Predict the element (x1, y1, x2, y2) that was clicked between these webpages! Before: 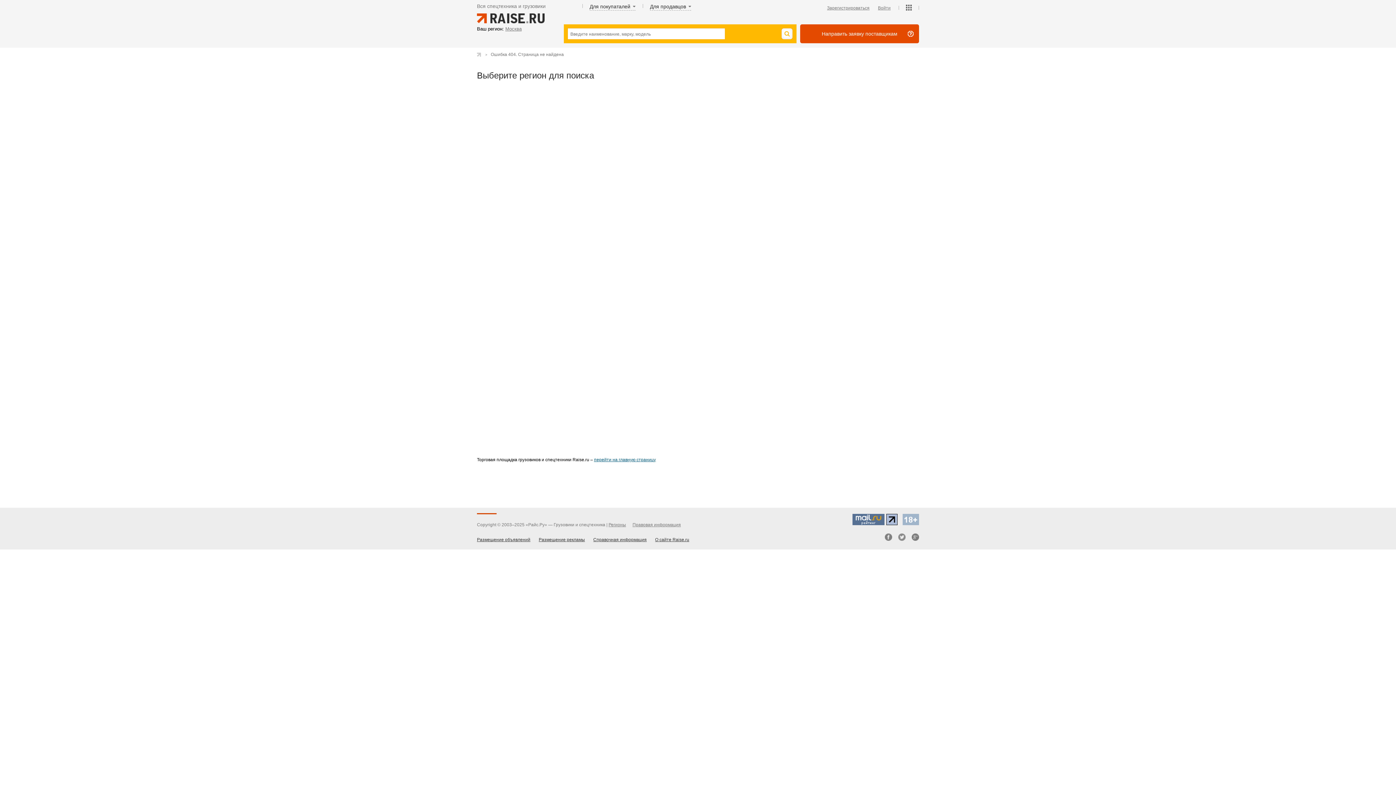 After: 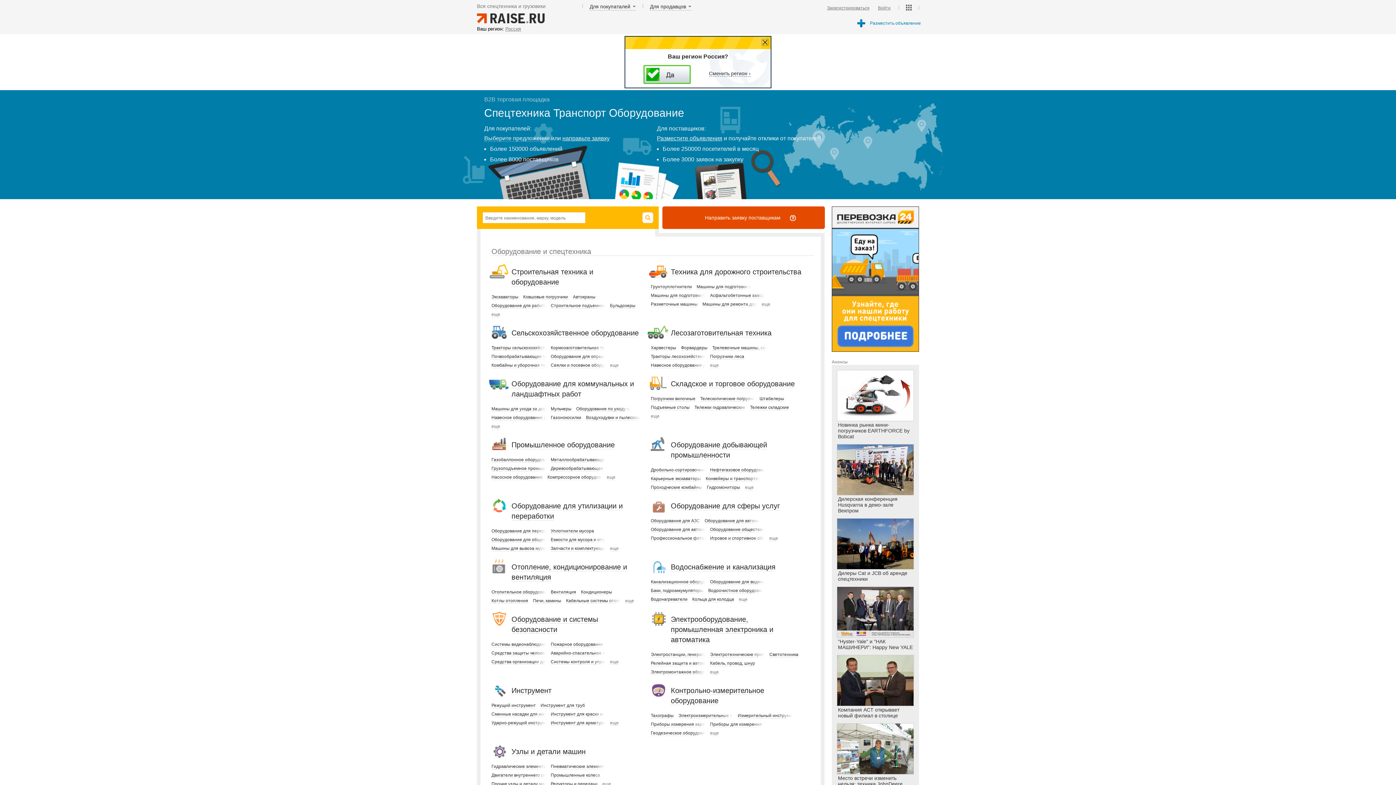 Action: bbox: (477, 52, 481, 56)